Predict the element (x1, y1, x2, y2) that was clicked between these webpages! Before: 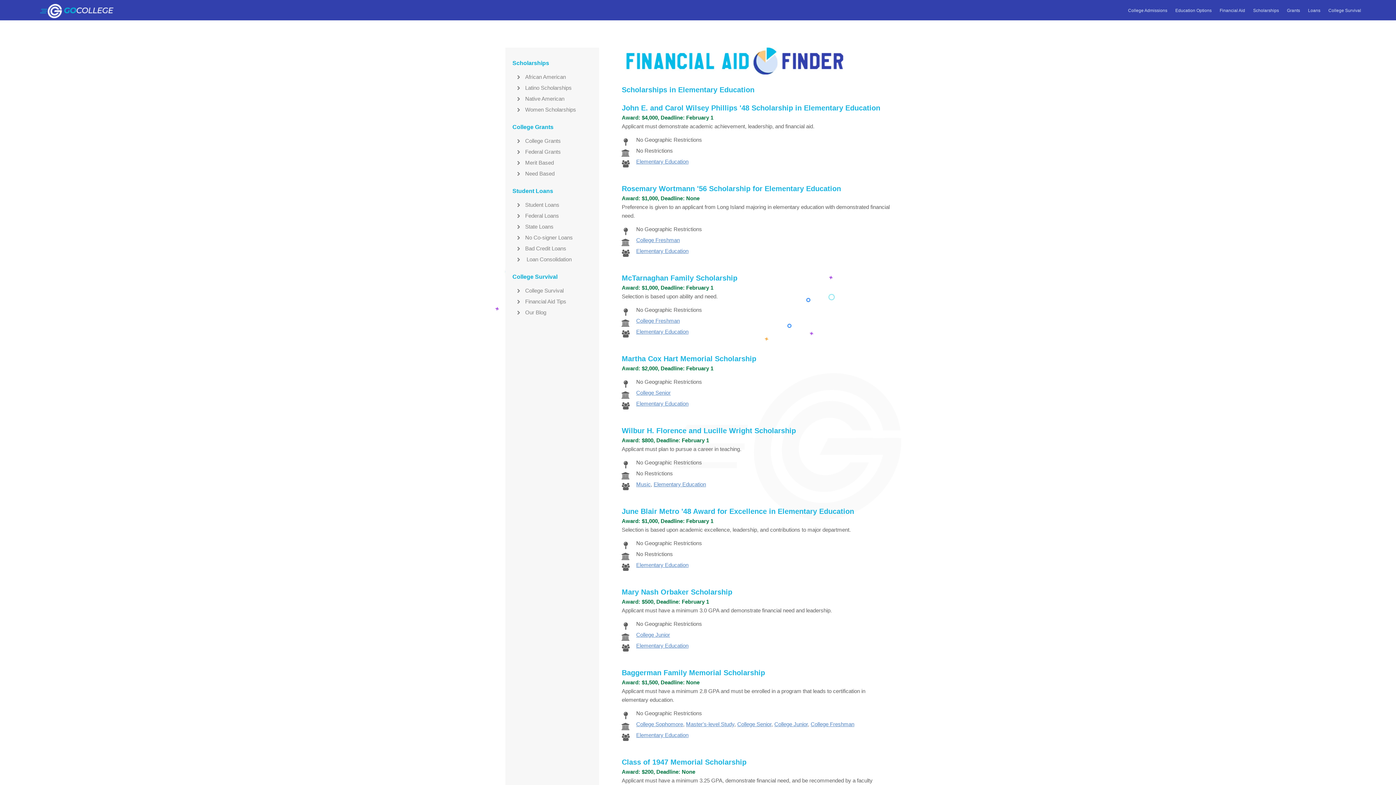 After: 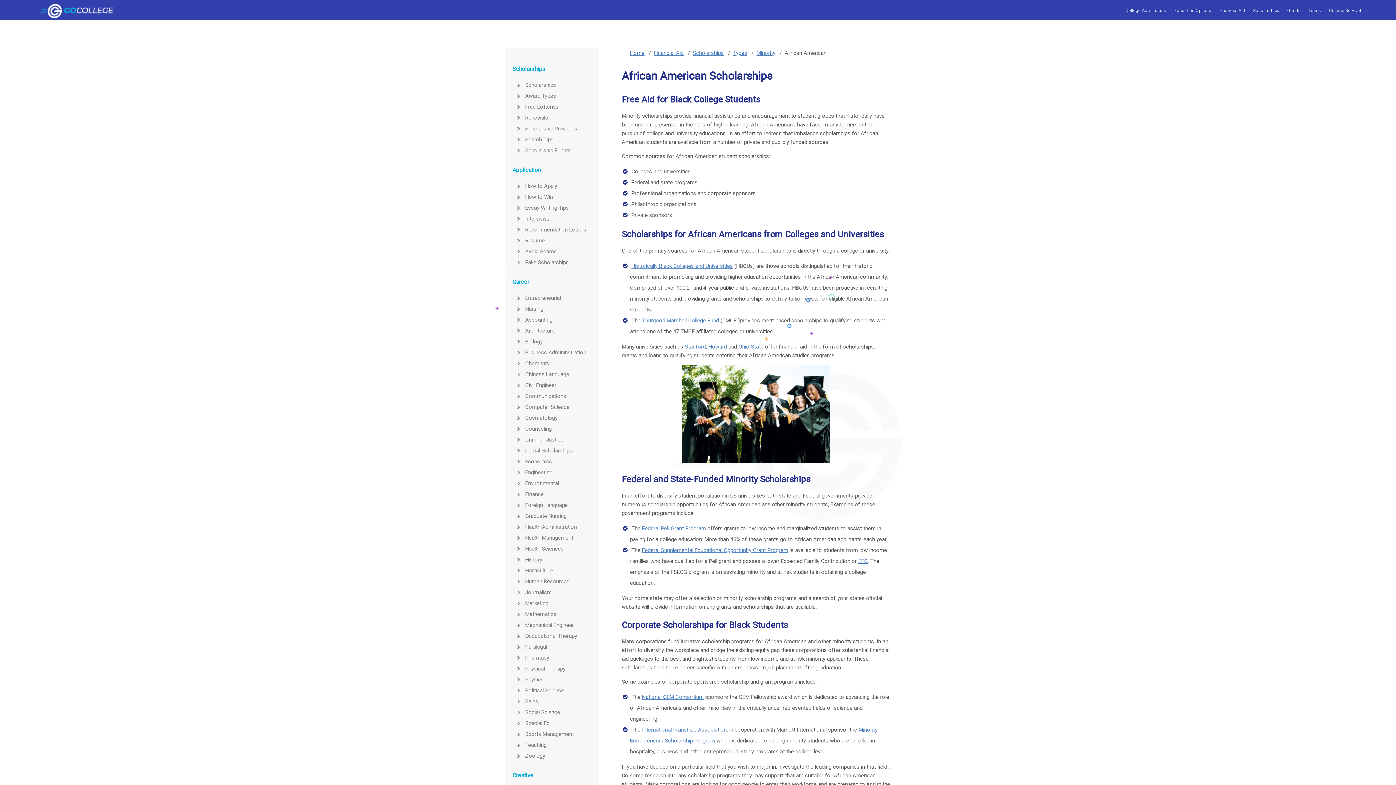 Action: label: African American bbox: (512, 73, 566, 80)